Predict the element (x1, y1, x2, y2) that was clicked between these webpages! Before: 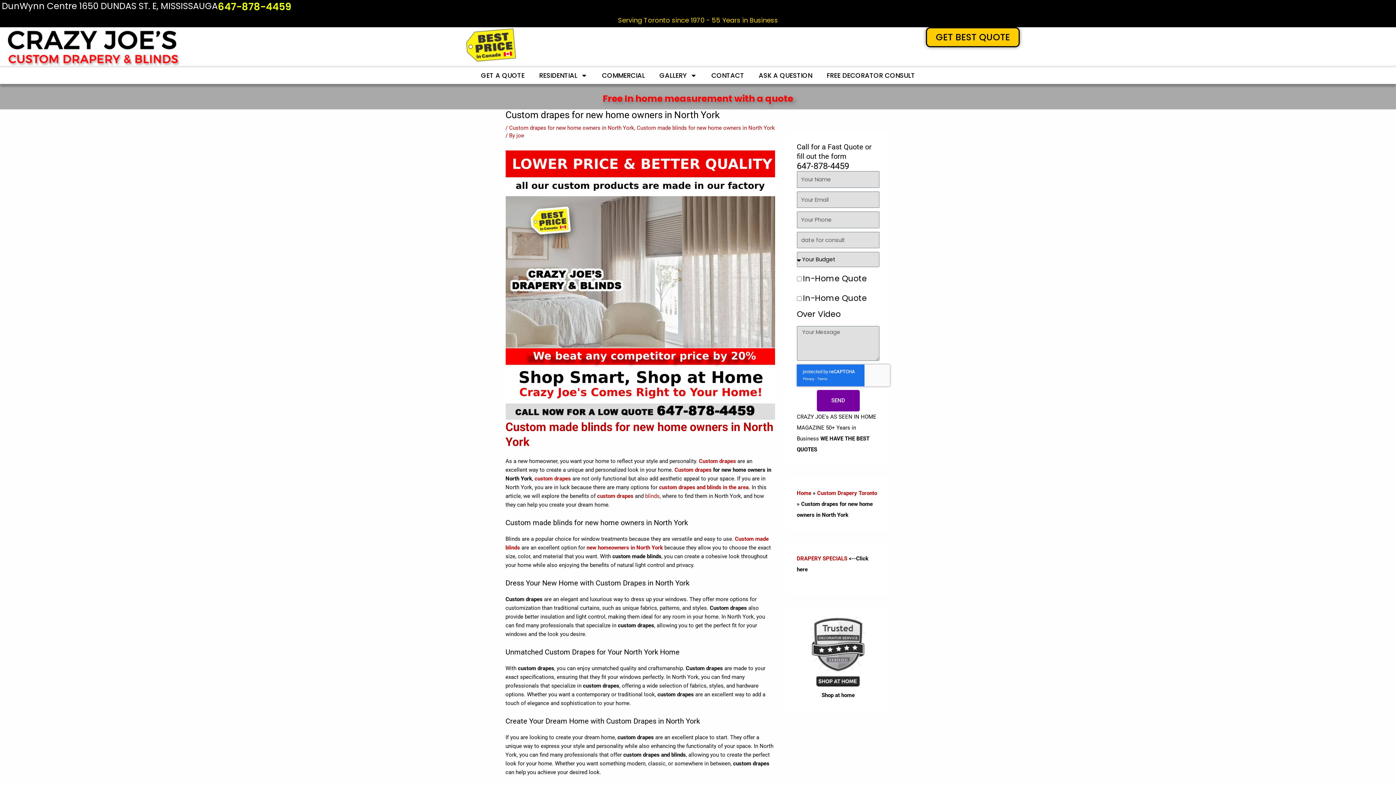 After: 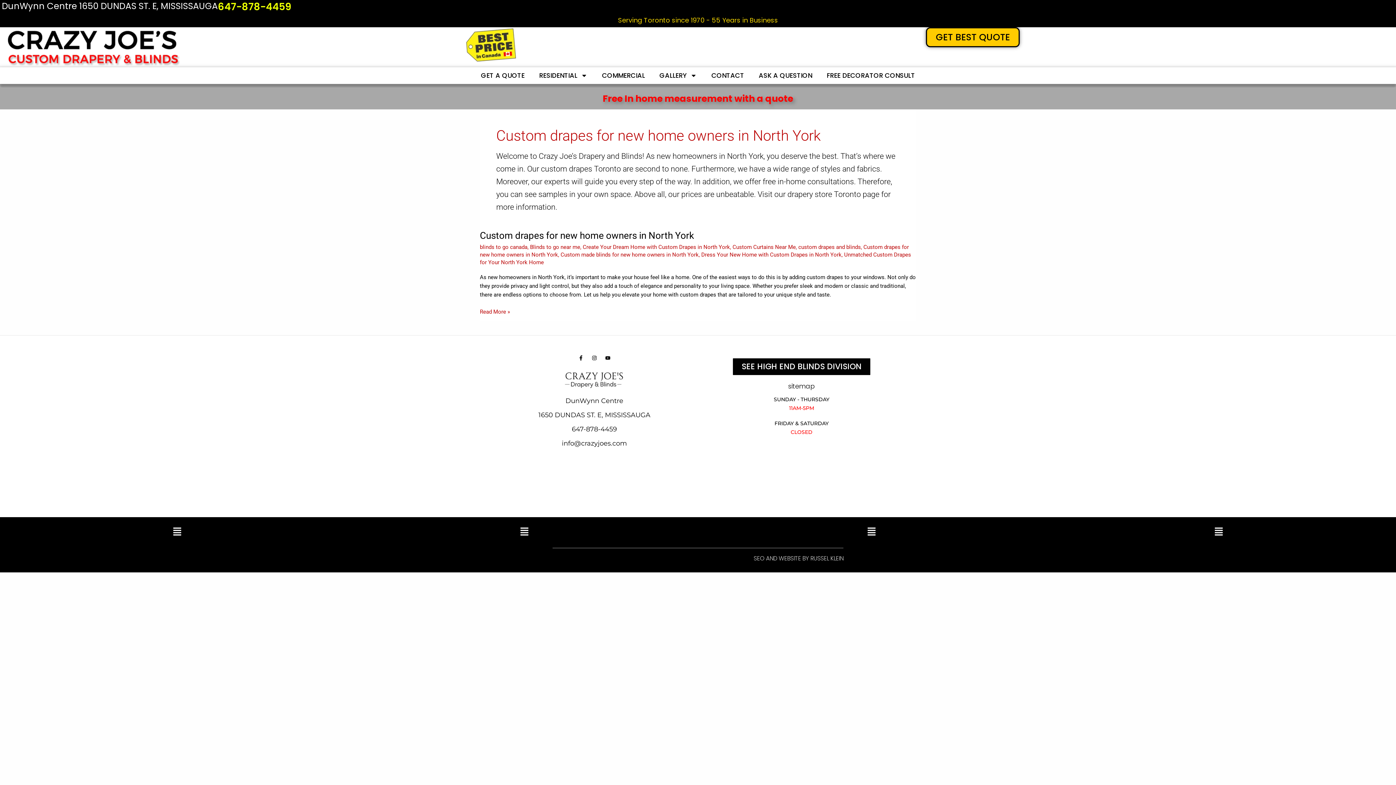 Action: label: Custom drapes for new home owners in North York bbox: (509, 124, 634, 131)